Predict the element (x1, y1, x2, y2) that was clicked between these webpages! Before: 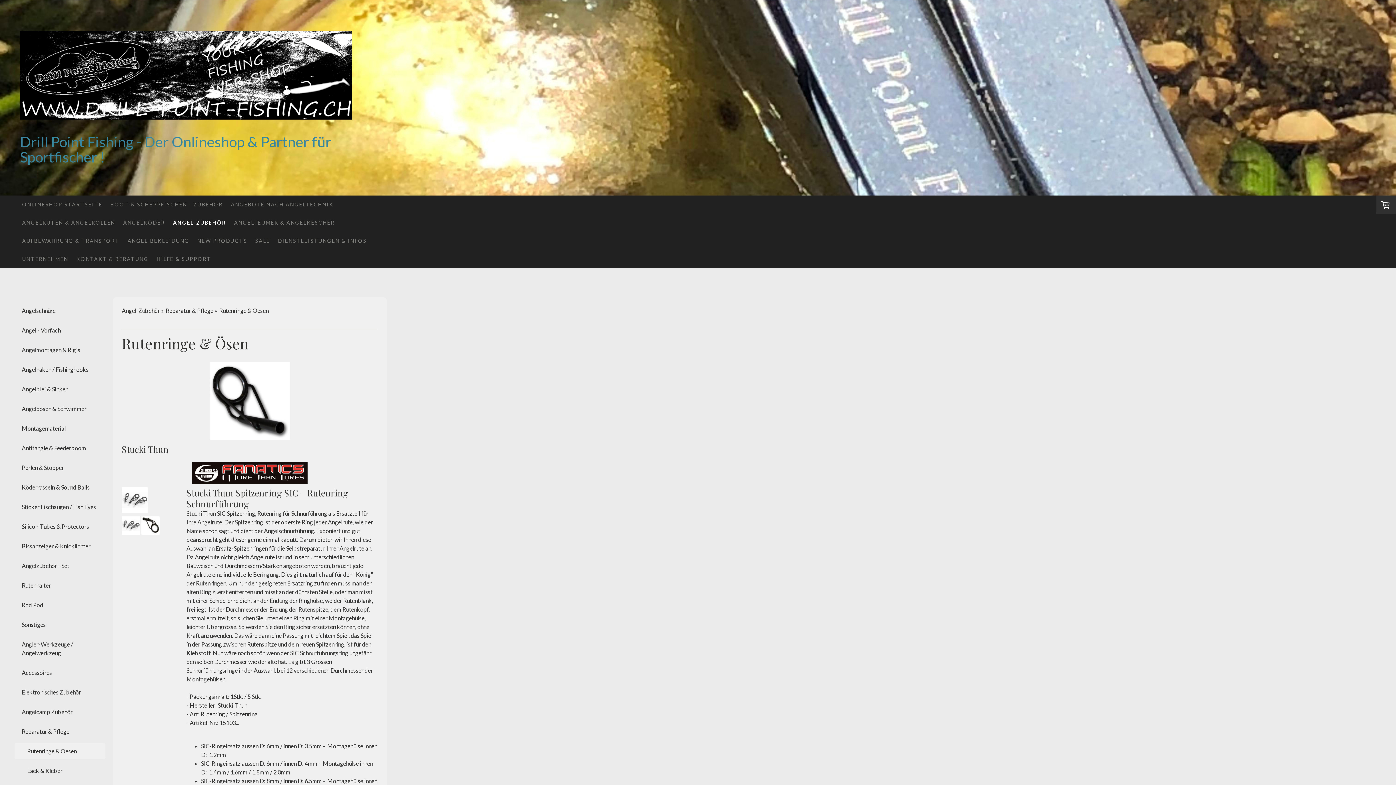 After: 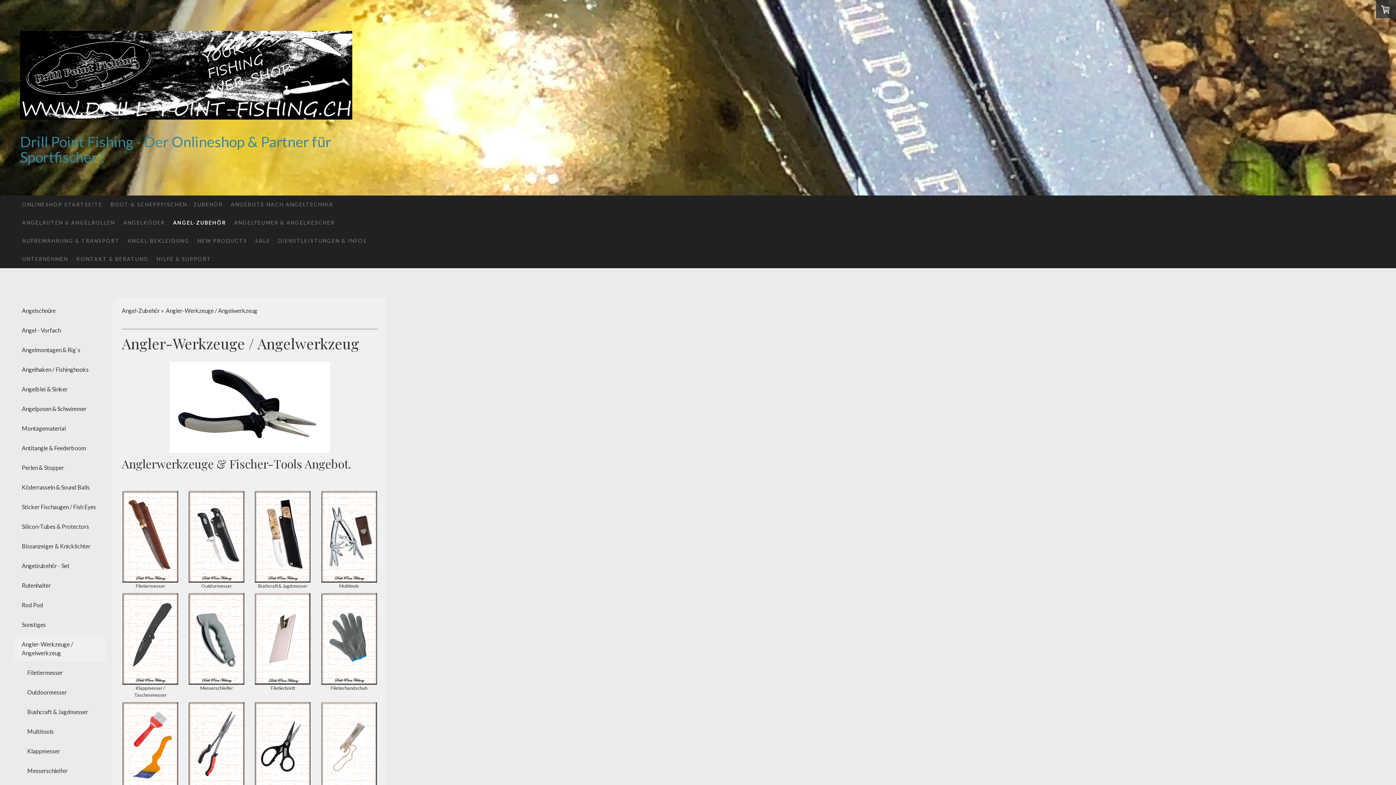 Action: bbox: (14, 636, 105, 661) label: Angler-Werkzeuge / Angelwerkzeug